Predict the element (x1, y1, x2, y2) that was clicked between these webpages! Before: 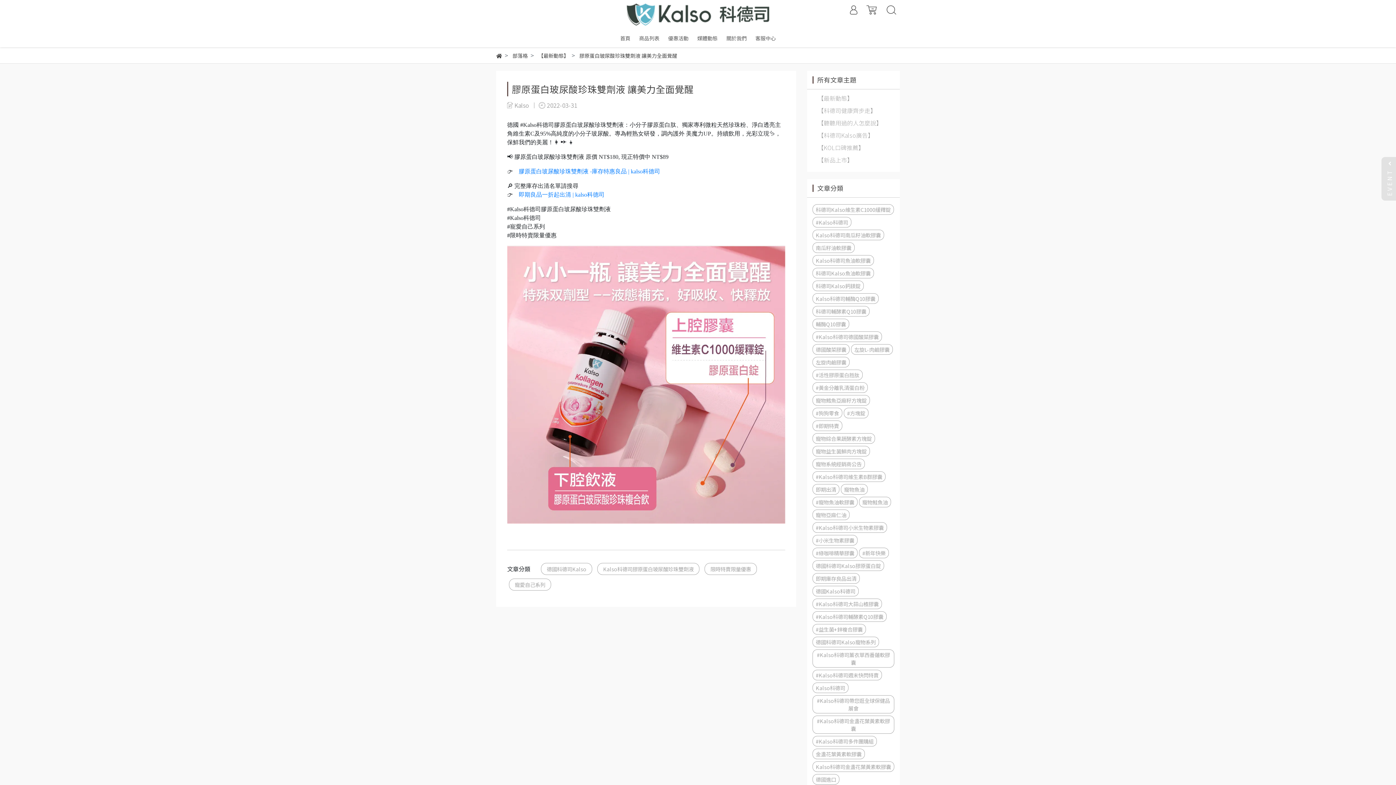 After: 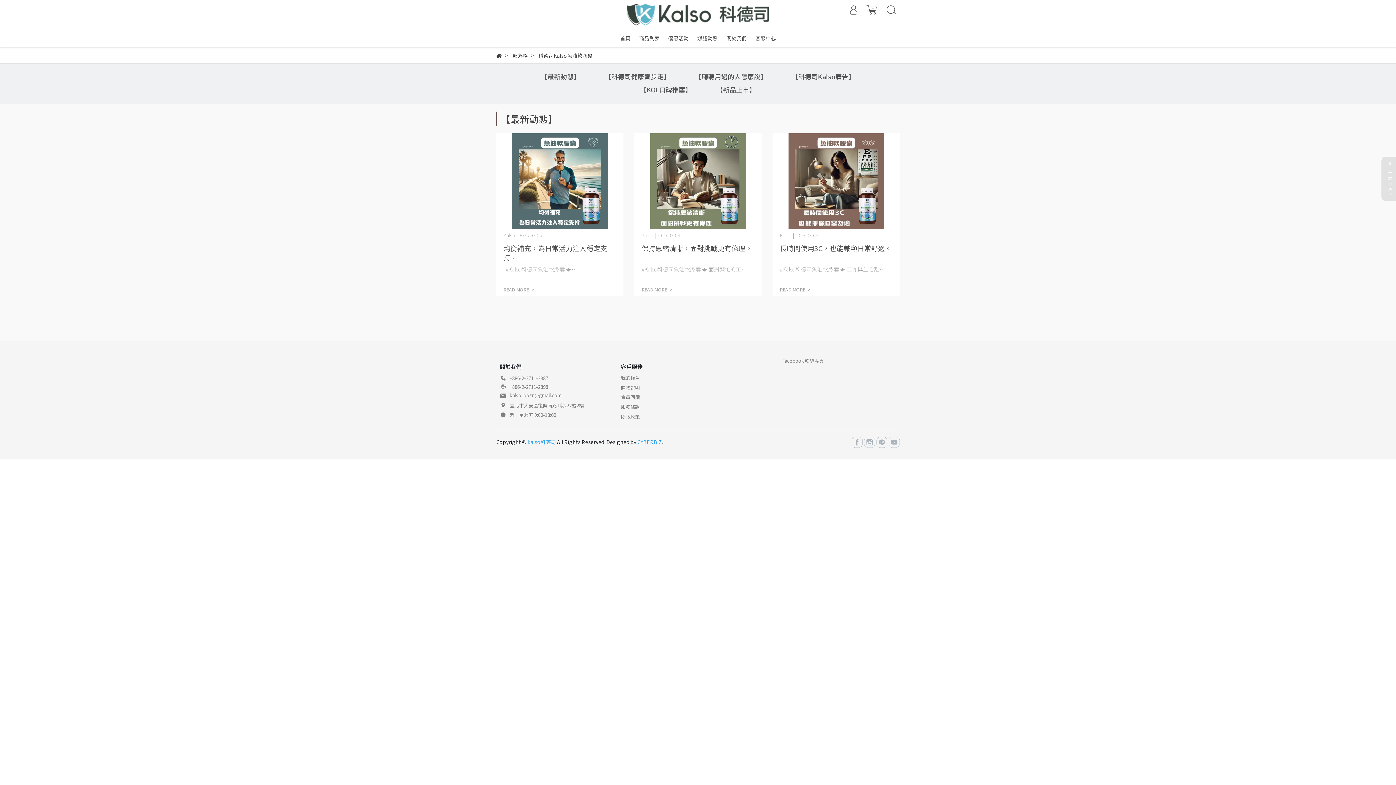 Action: label: 科德司Kalso魚油軟膠囊 bbox: (812, 268, 874, 278)